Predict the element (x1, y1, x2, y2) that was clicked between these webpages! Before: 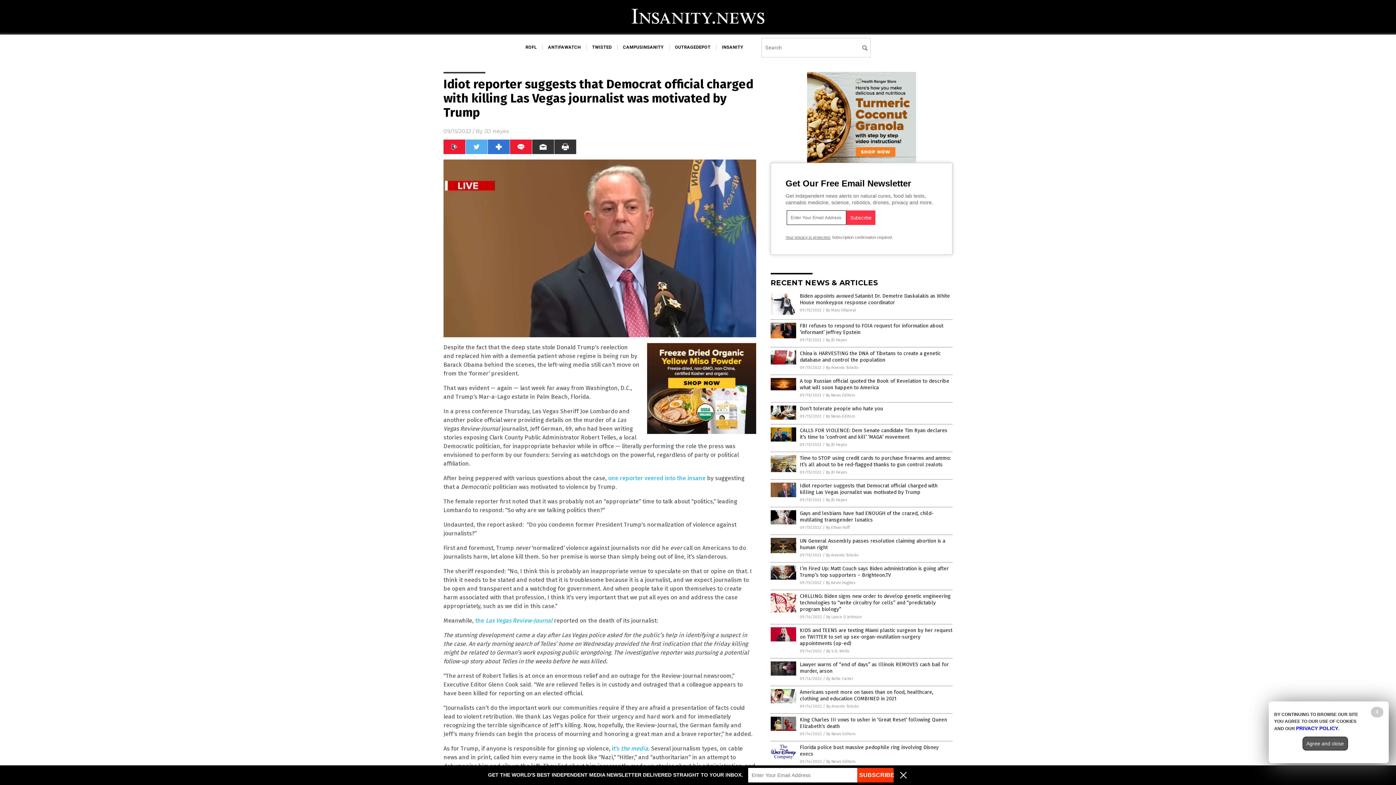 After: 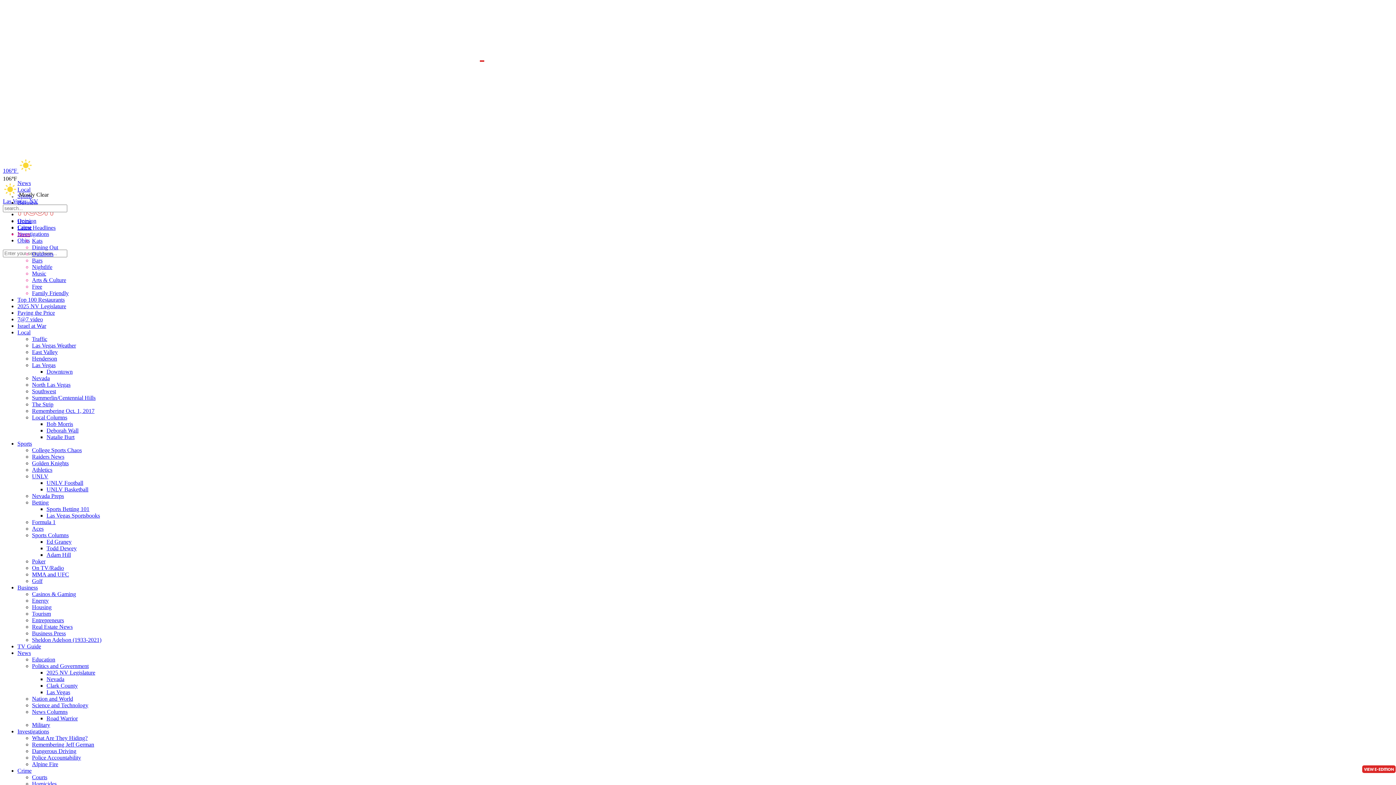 Action: bbox: (475, 617, 552, 624) label: the Las Vegas Review-Journal